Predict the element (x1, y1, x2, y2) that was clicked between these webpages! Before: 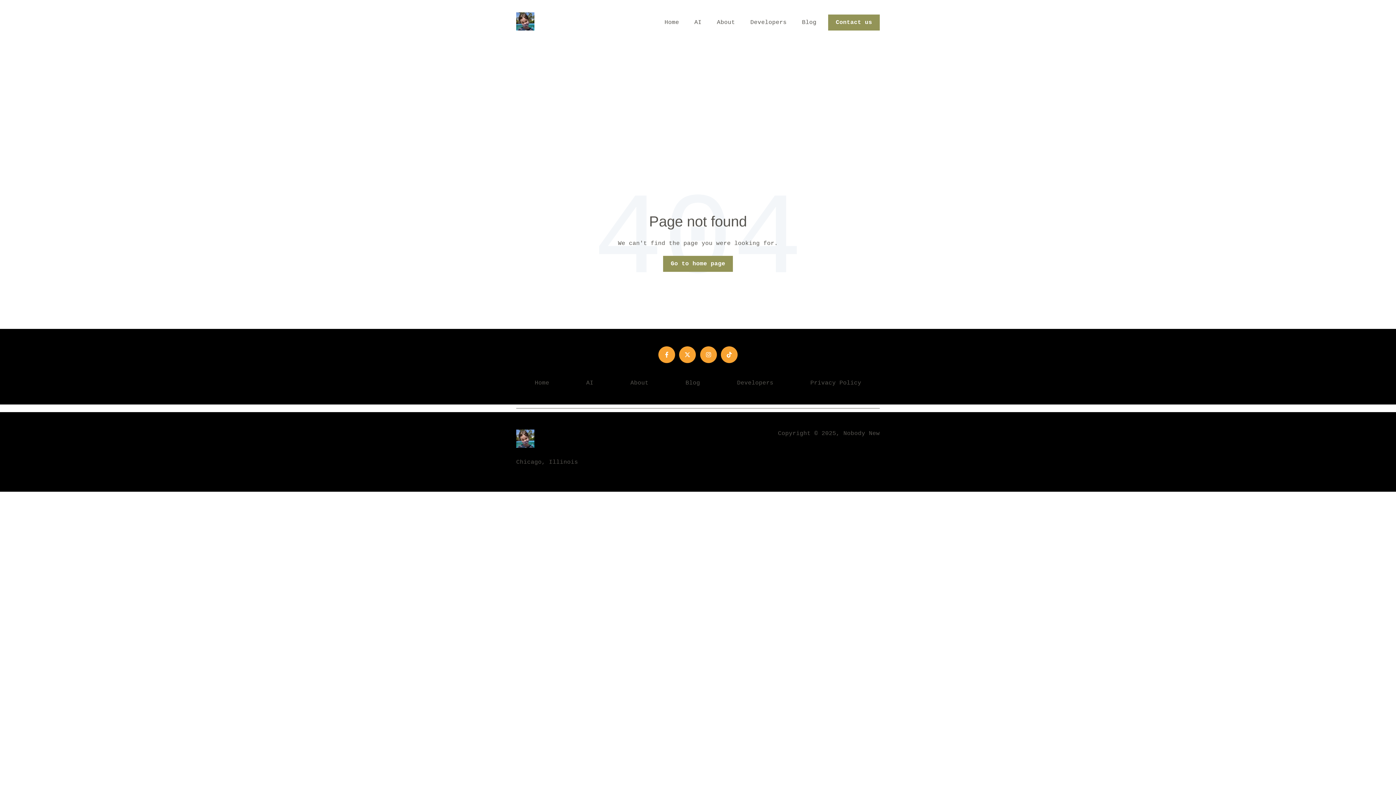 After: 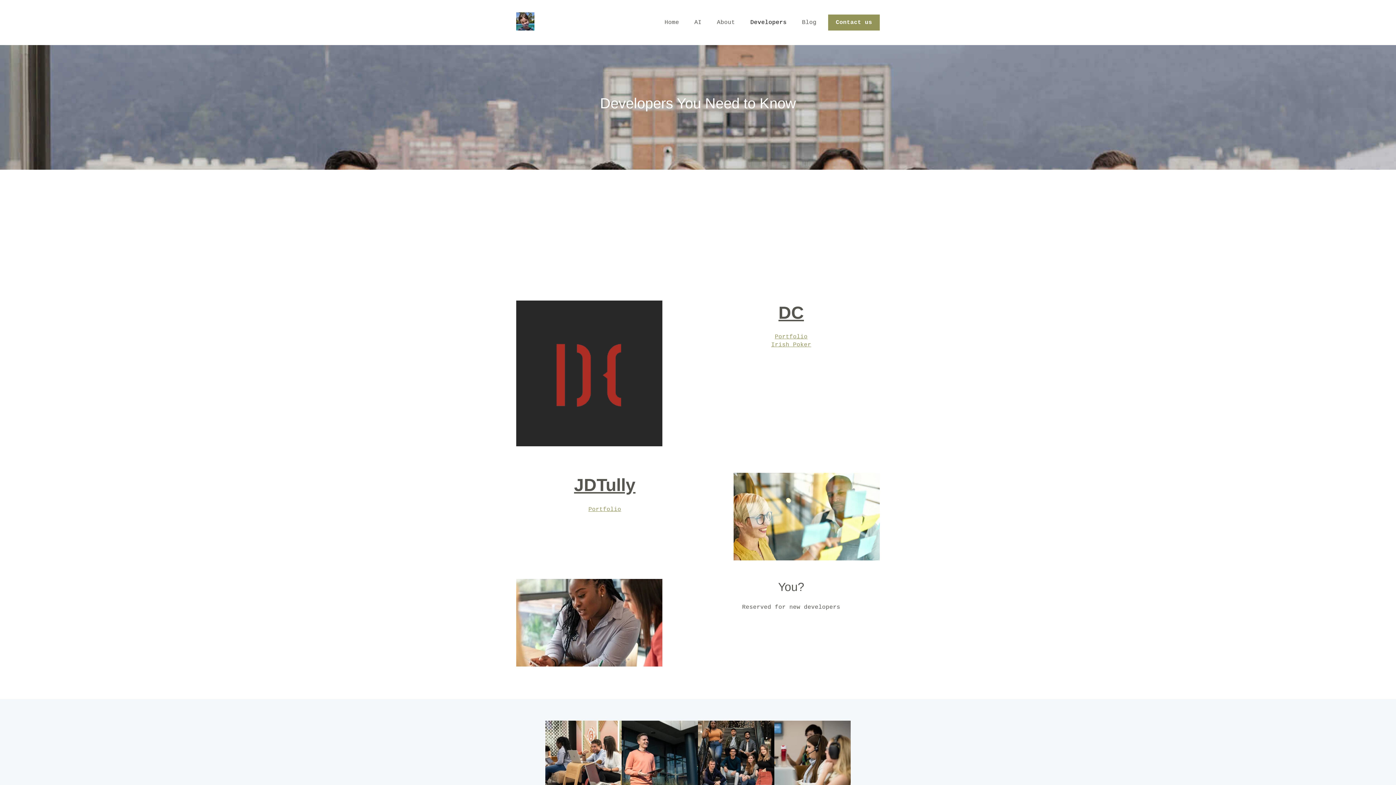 Action: label: Developers bbox: (737, 379, 773, 386)